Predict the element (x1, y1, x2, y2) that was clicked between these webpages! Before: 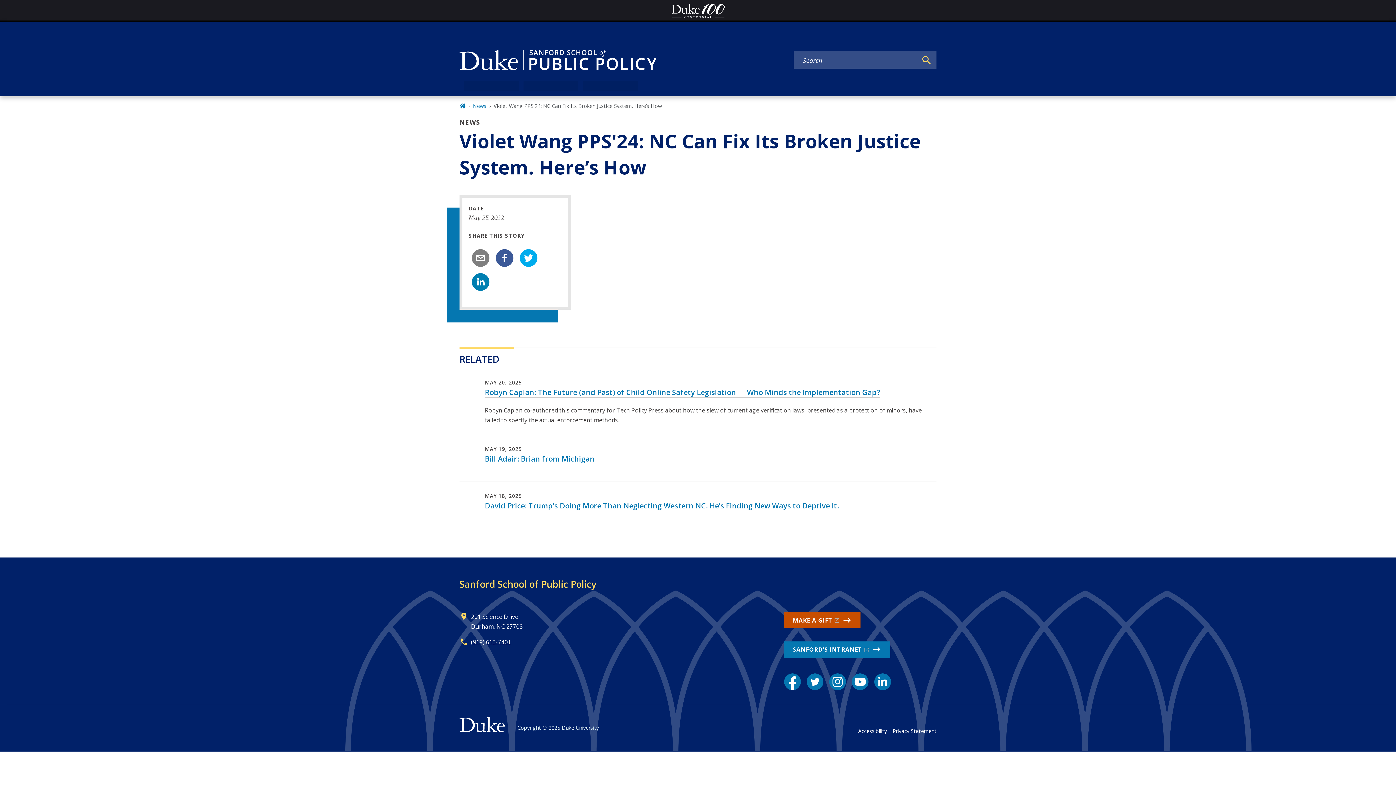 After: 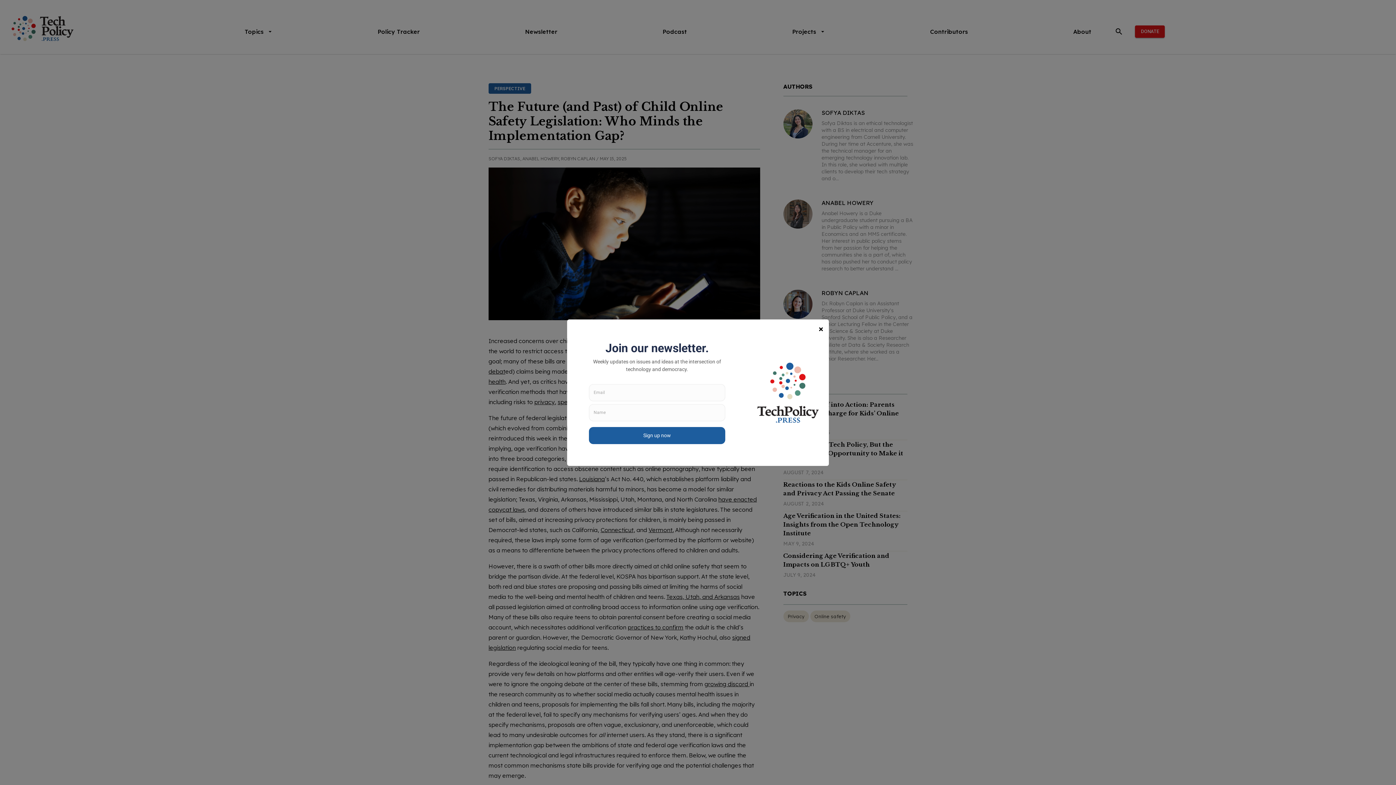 Action: bbox: (484, 387, 880, 397) label: Robyn Caplan: The Future (and Past) of Child Online Safety Legislation — Who Minds the Implementation Gap?